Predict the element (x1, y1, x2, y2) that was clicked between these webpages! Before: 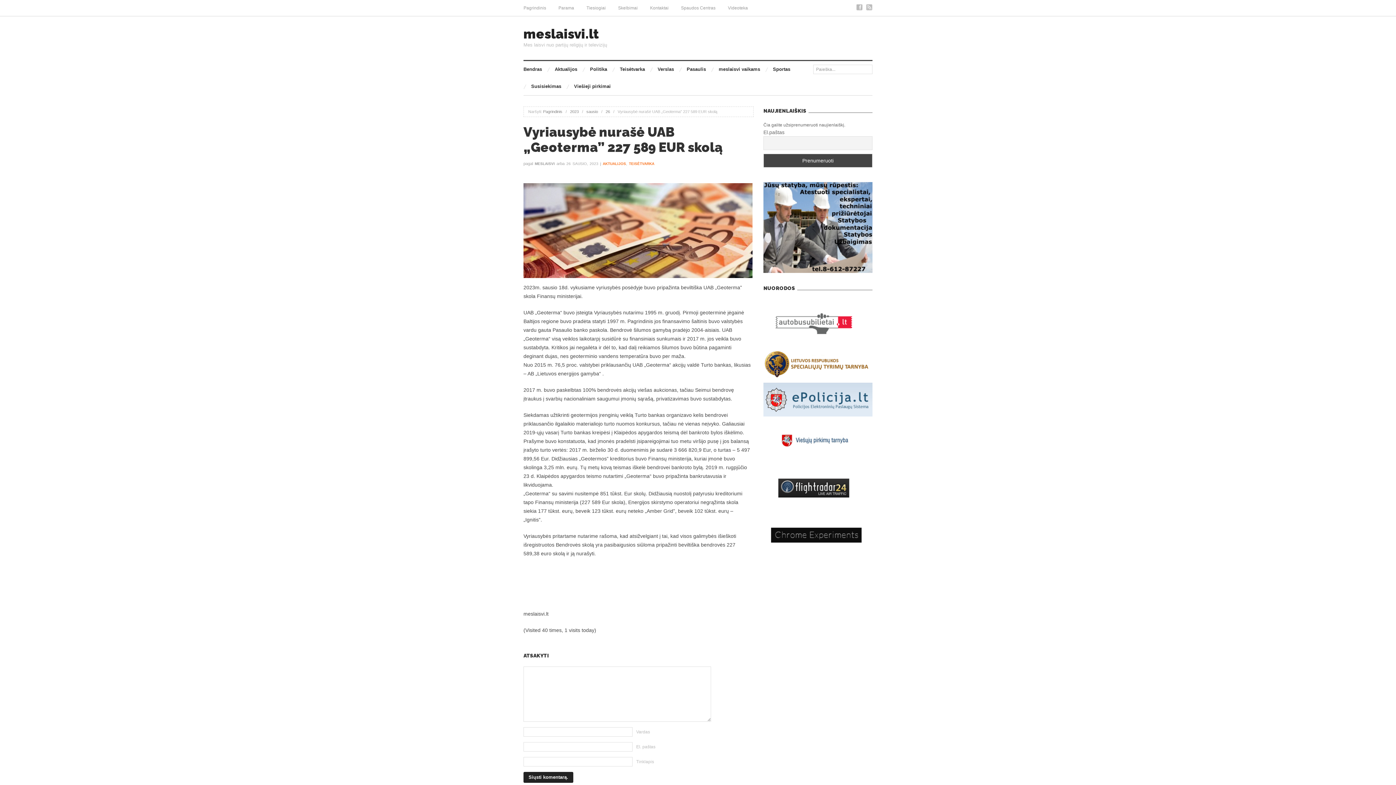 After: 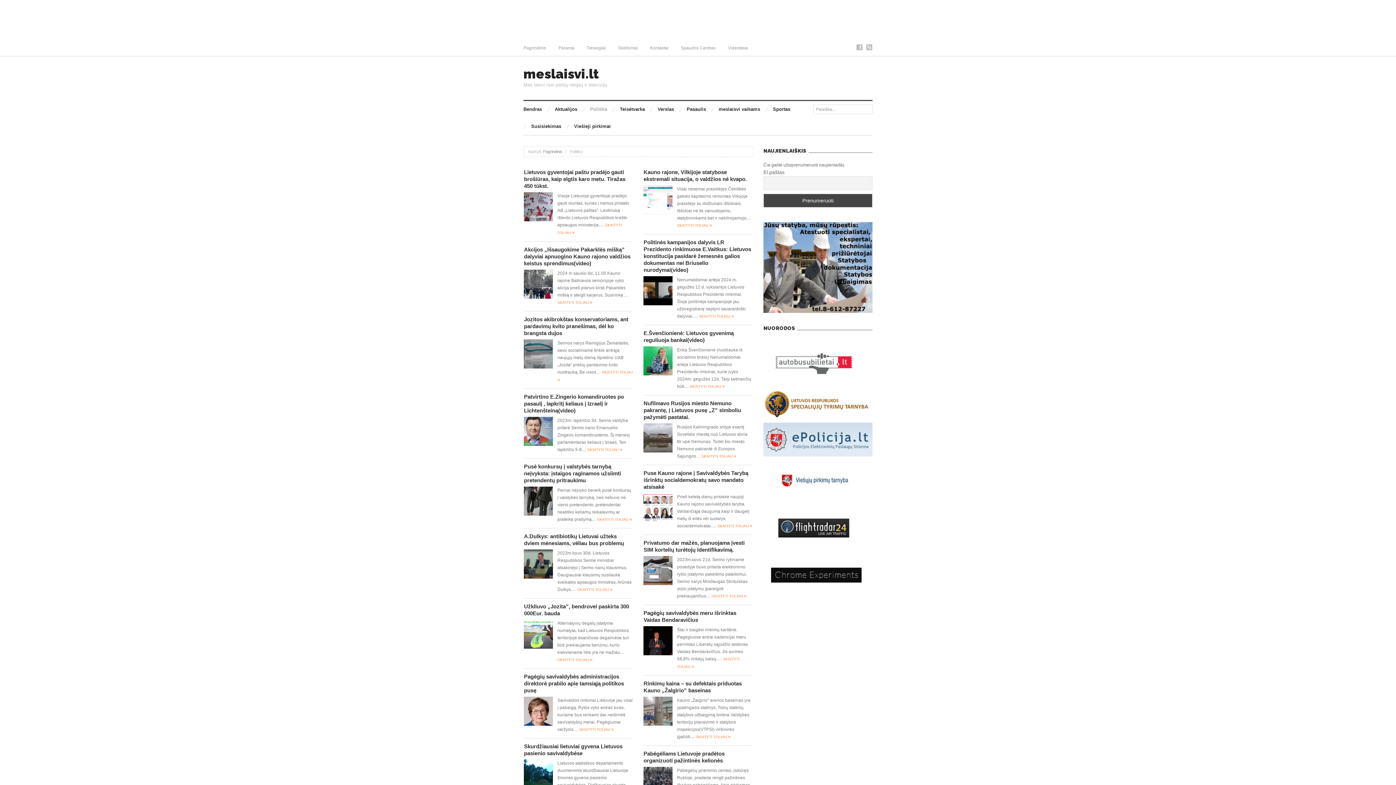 Action: label: Politika bbox: (590, 61, 607, 78)